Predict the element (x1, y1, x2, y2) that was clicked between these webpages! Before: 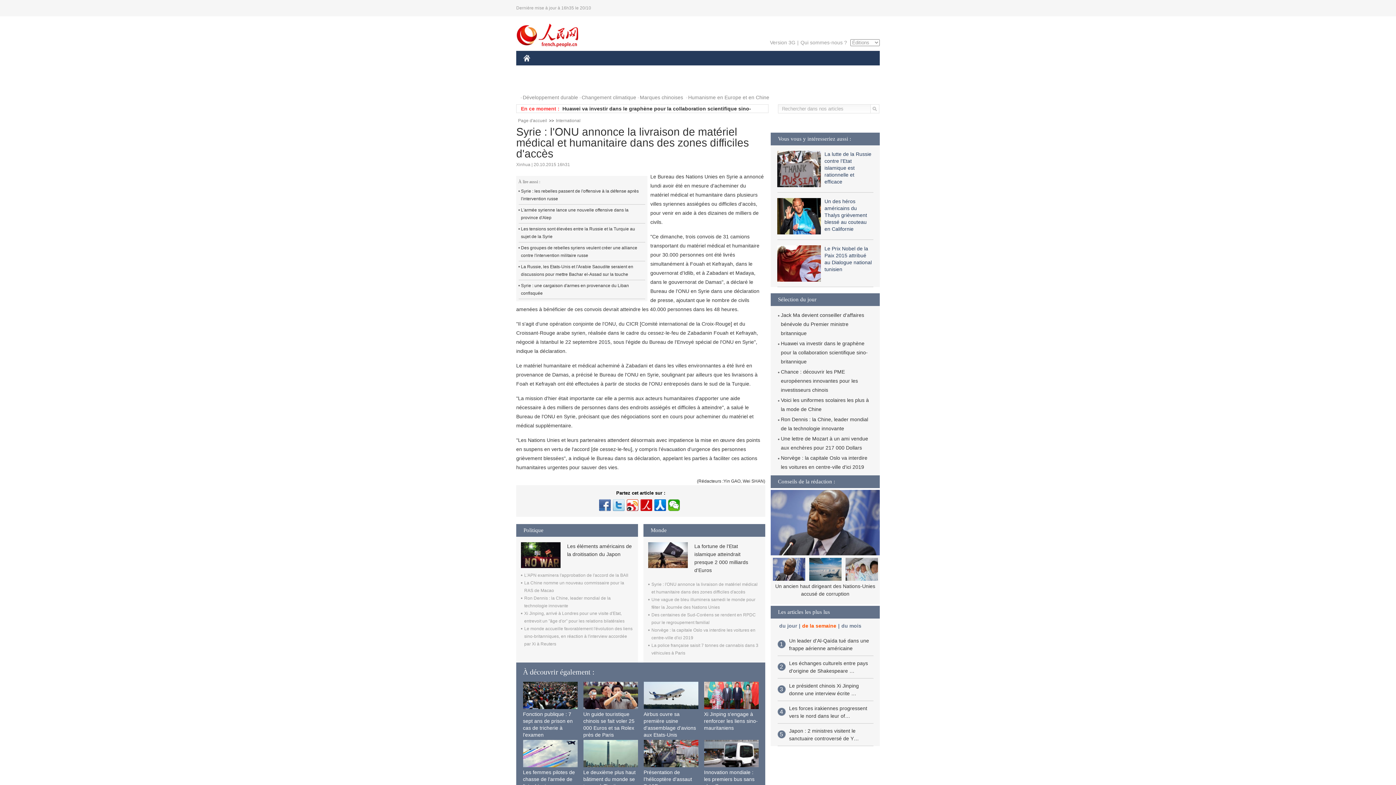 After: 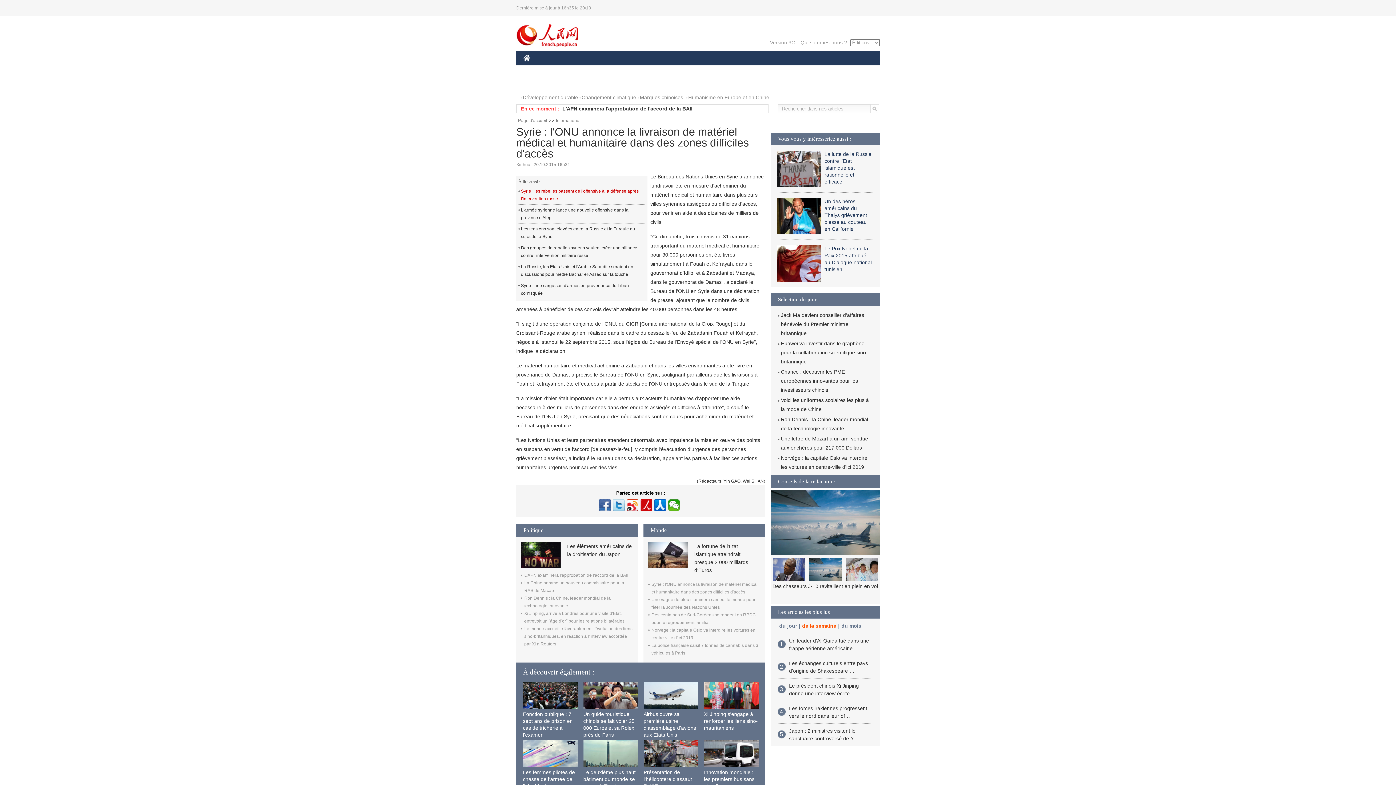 Action: label: Syrie : les rebelles passent de l'offensive à la défense après l'intervention russe bbox: (518, 187, 645, 202)